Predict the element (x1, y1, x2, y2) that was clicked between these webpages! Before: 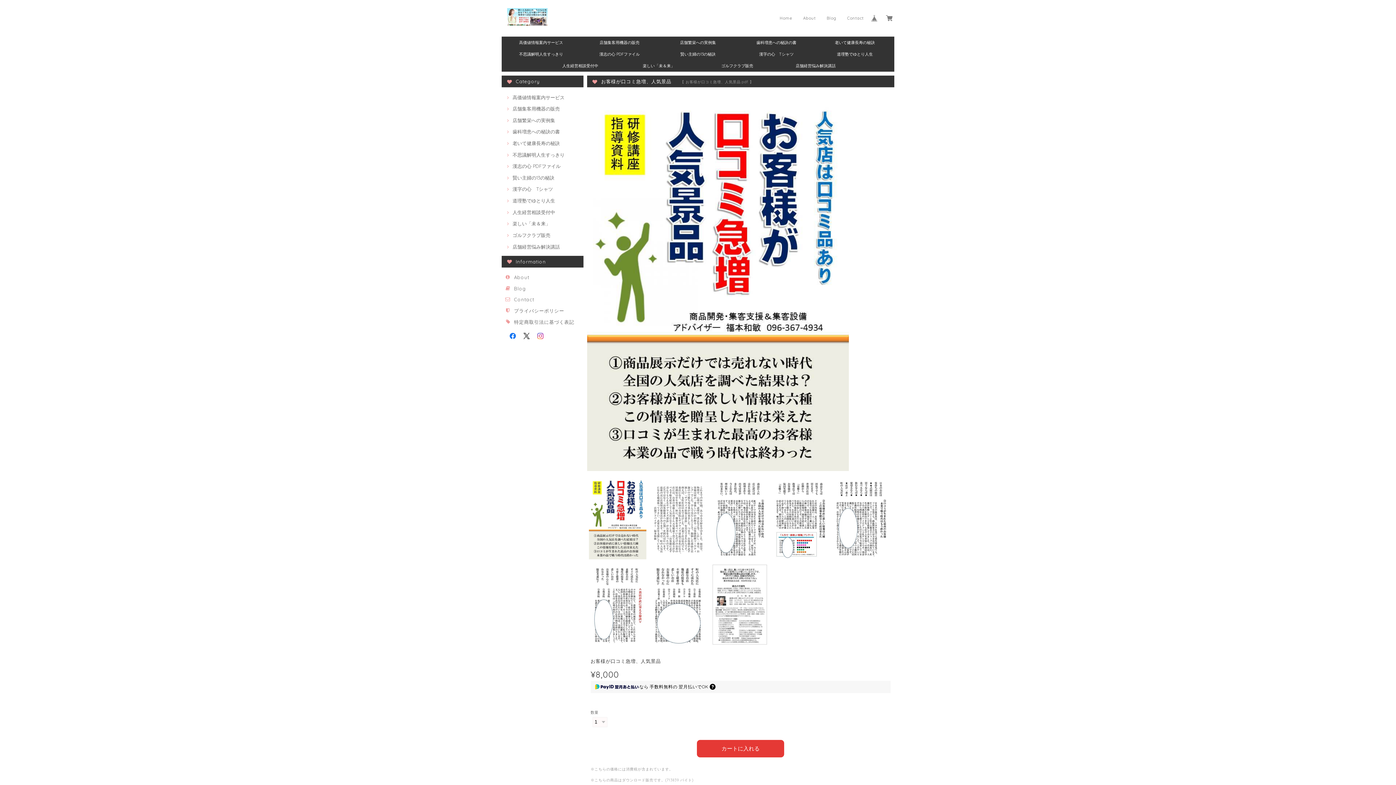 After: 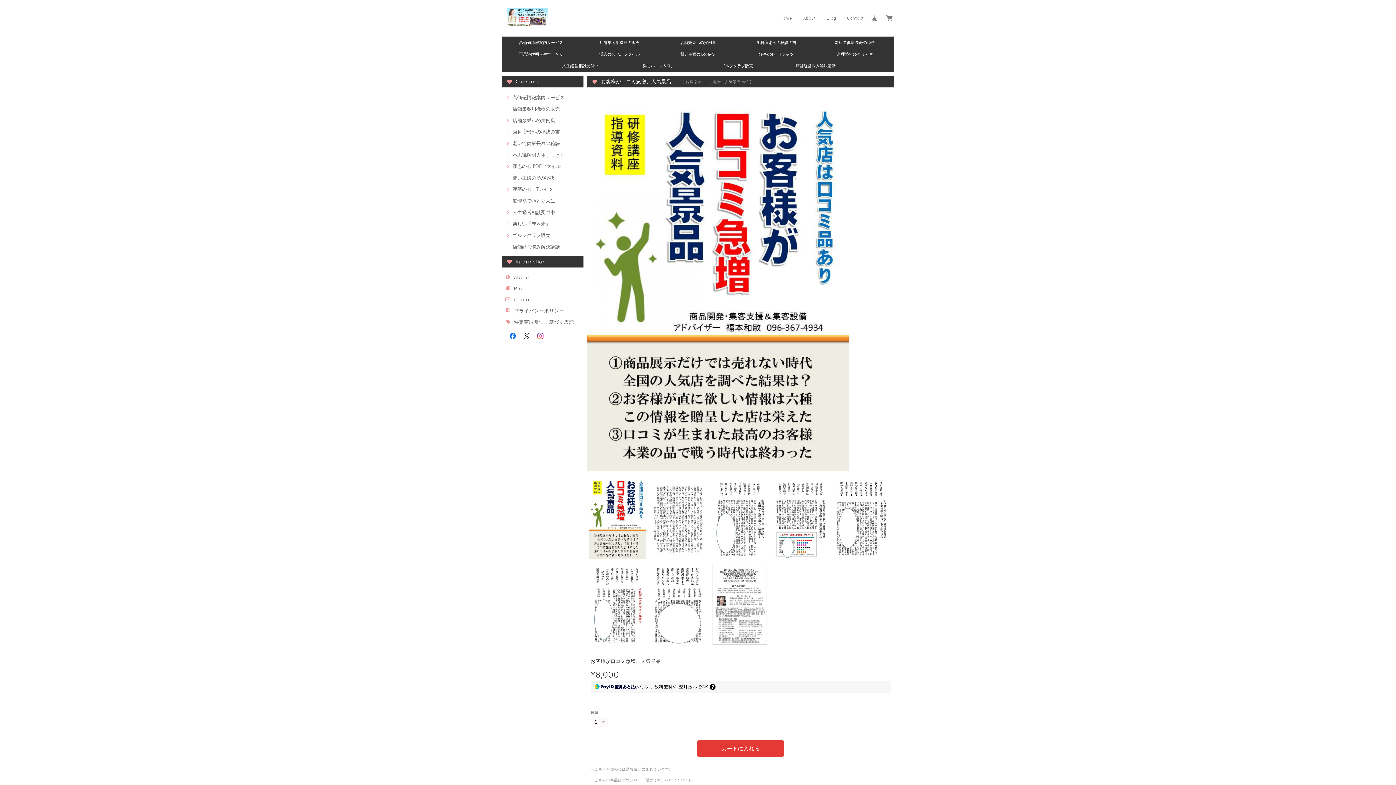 Action: bbox: (508, 332, 517, 338)